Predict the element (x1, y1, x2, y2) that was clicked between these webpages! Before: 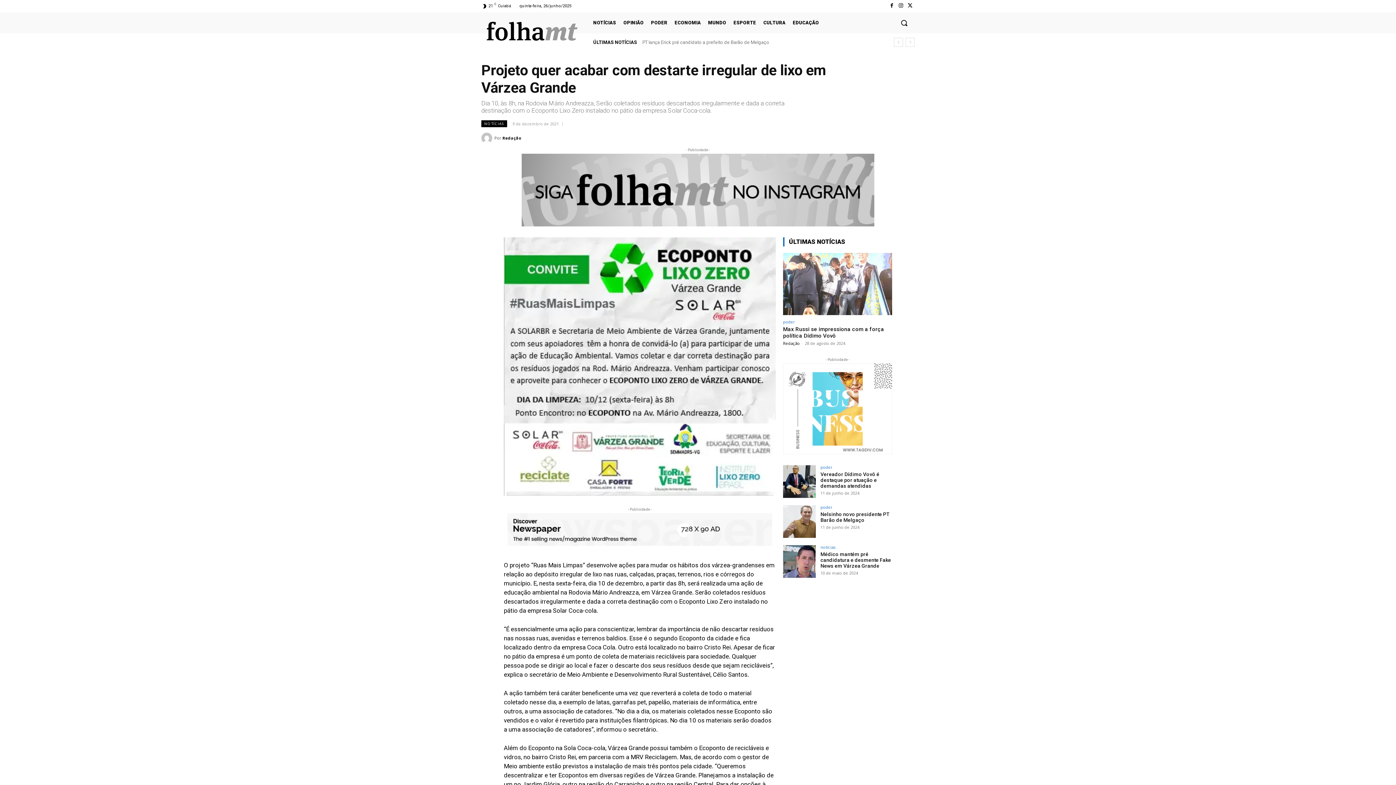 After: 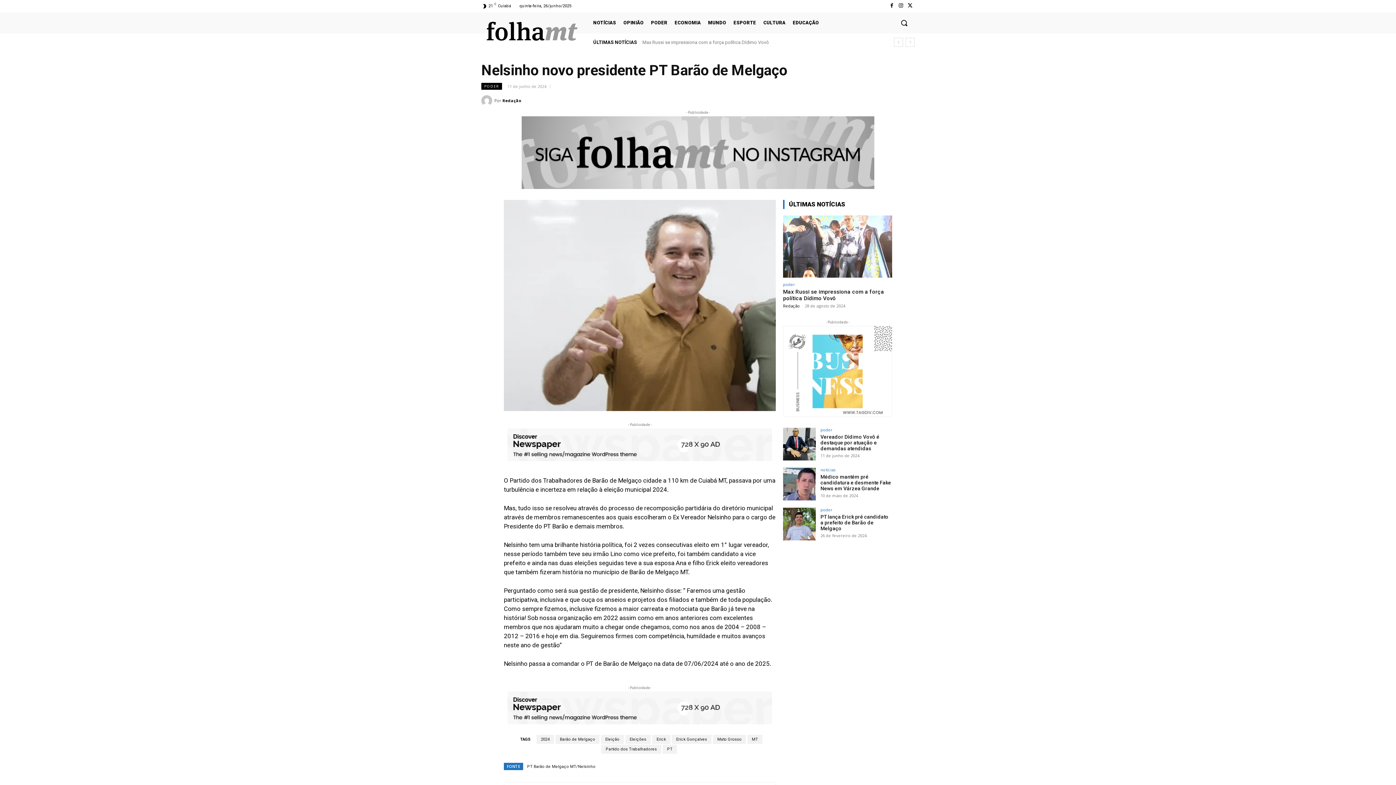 Action: bbox: (783, 505, 816, 538)